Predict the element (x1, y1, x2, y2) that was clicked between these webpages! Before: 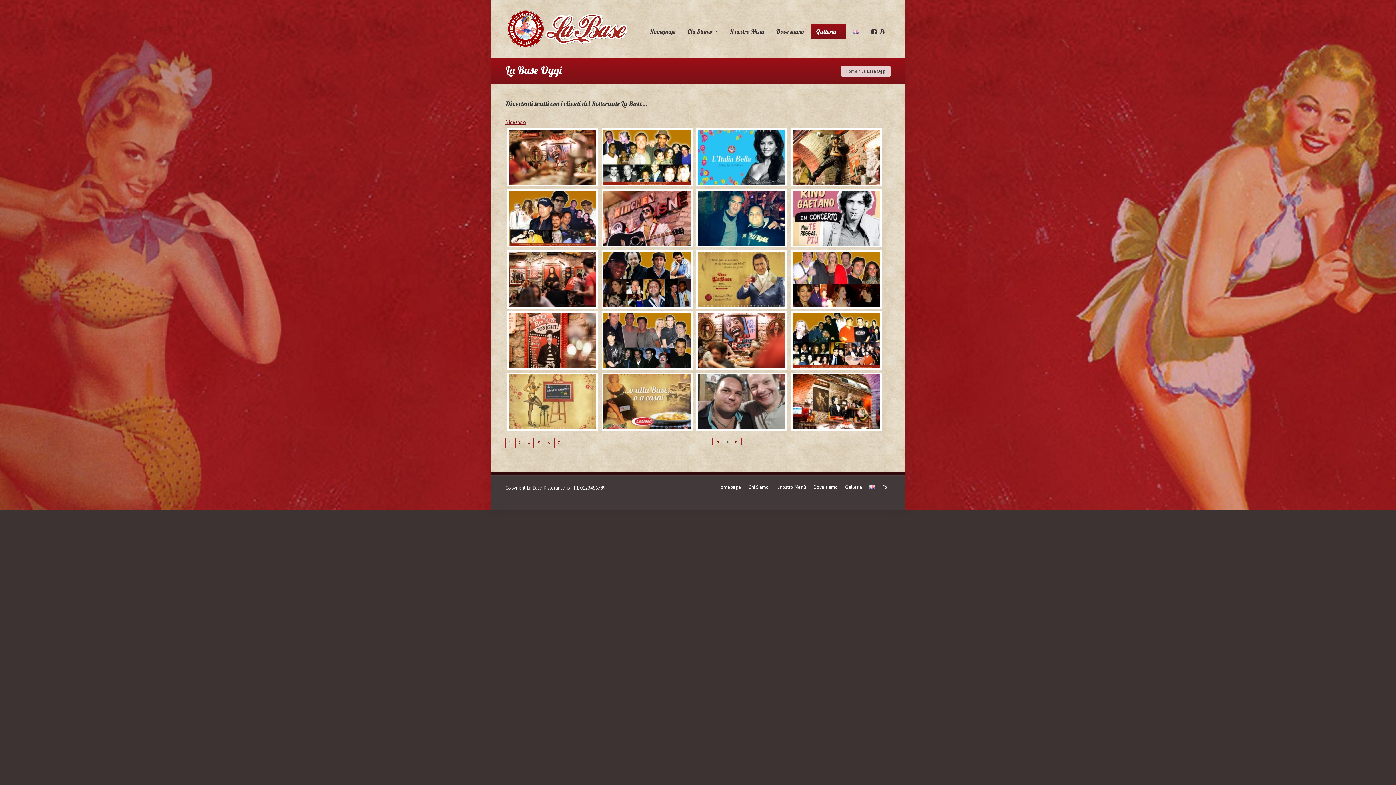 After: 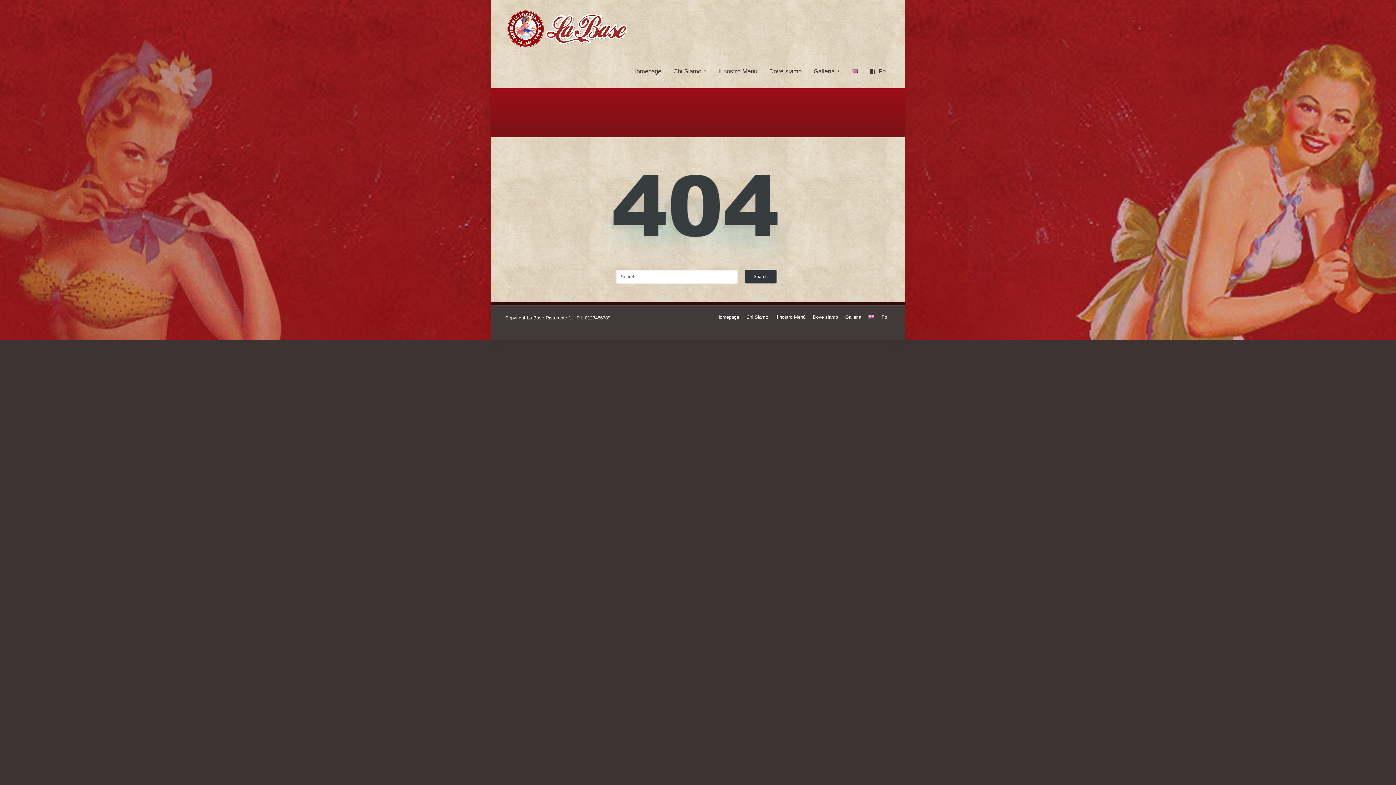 Action: label: Il nostro Menù bbox: (724, 23, 769, 39)